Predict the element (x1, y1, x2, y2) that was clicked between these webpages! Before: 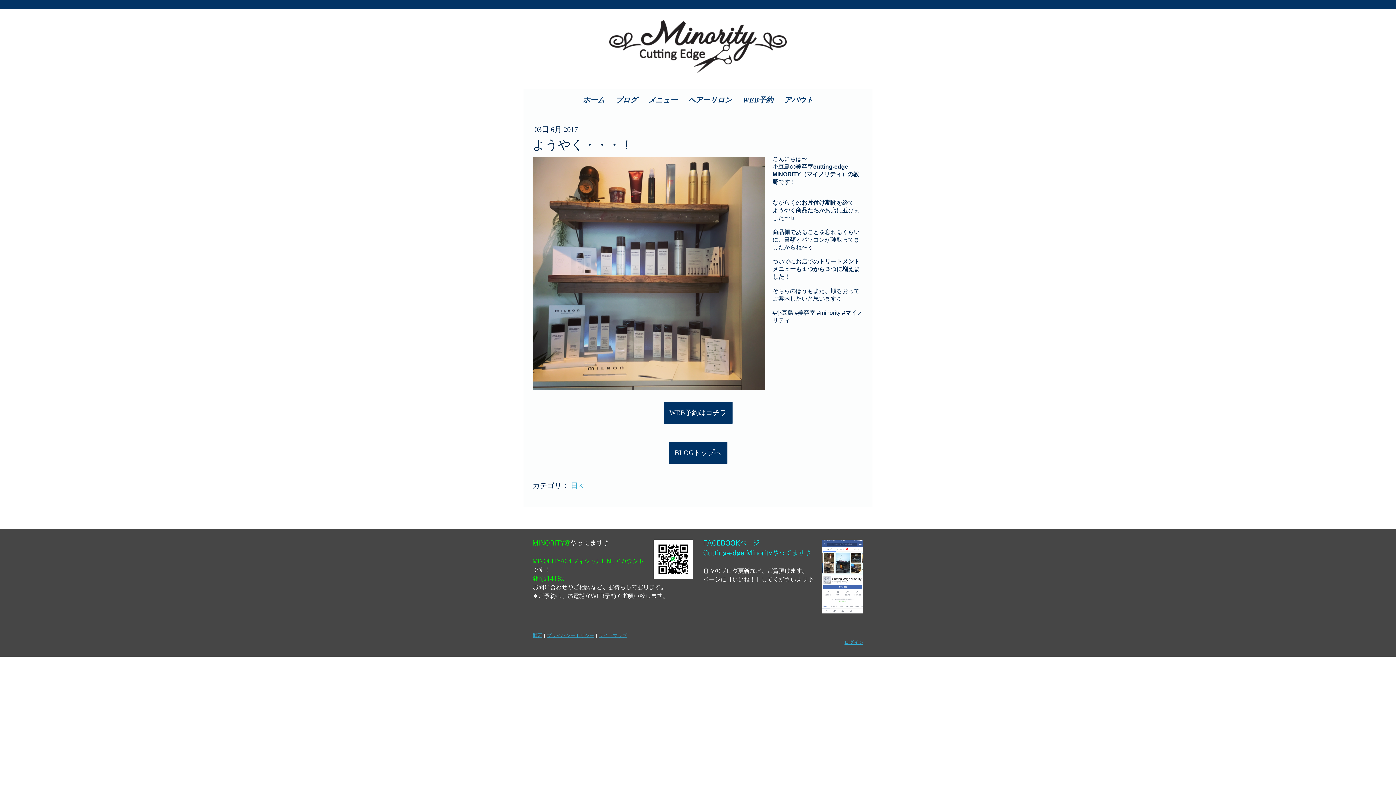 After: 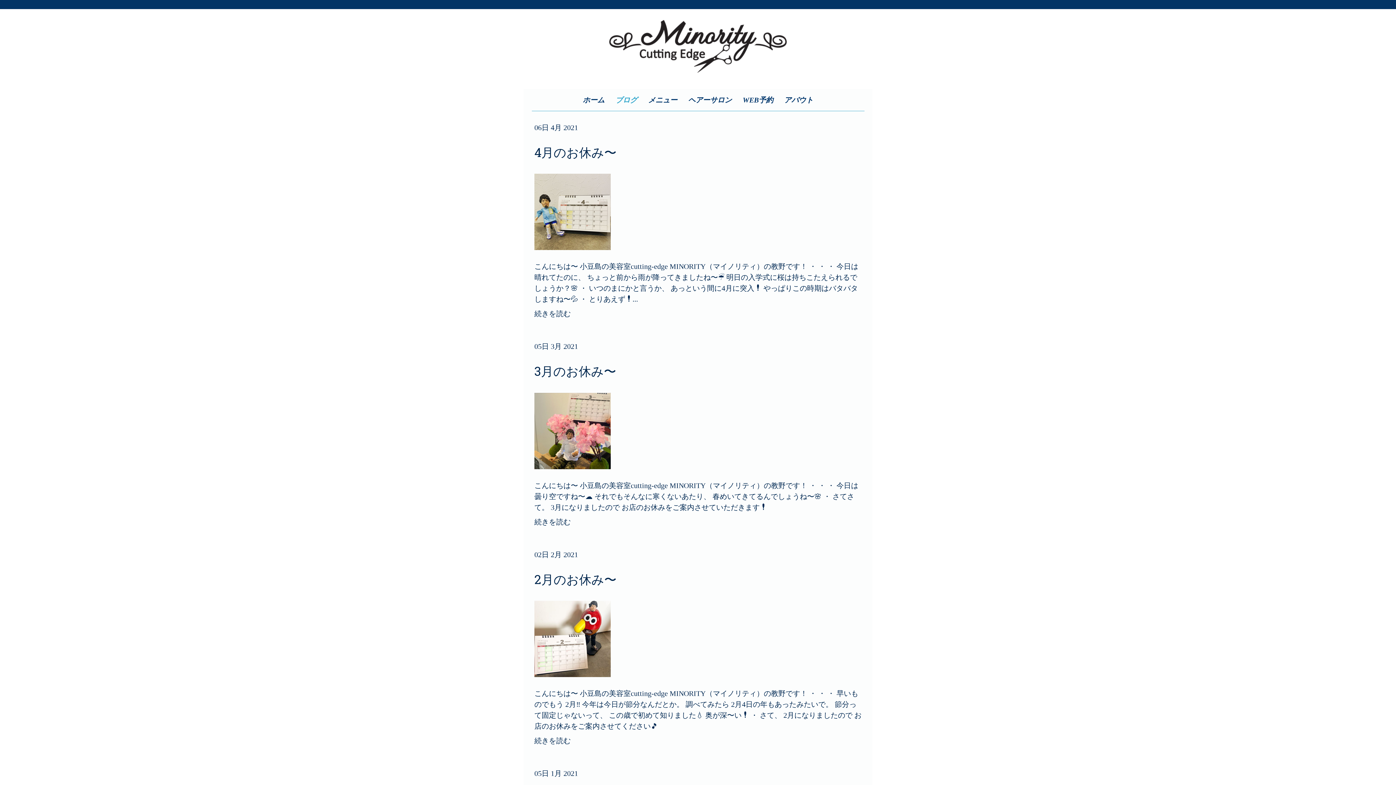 Action: bbox: (610, 89, 642, 110) label: ブログ